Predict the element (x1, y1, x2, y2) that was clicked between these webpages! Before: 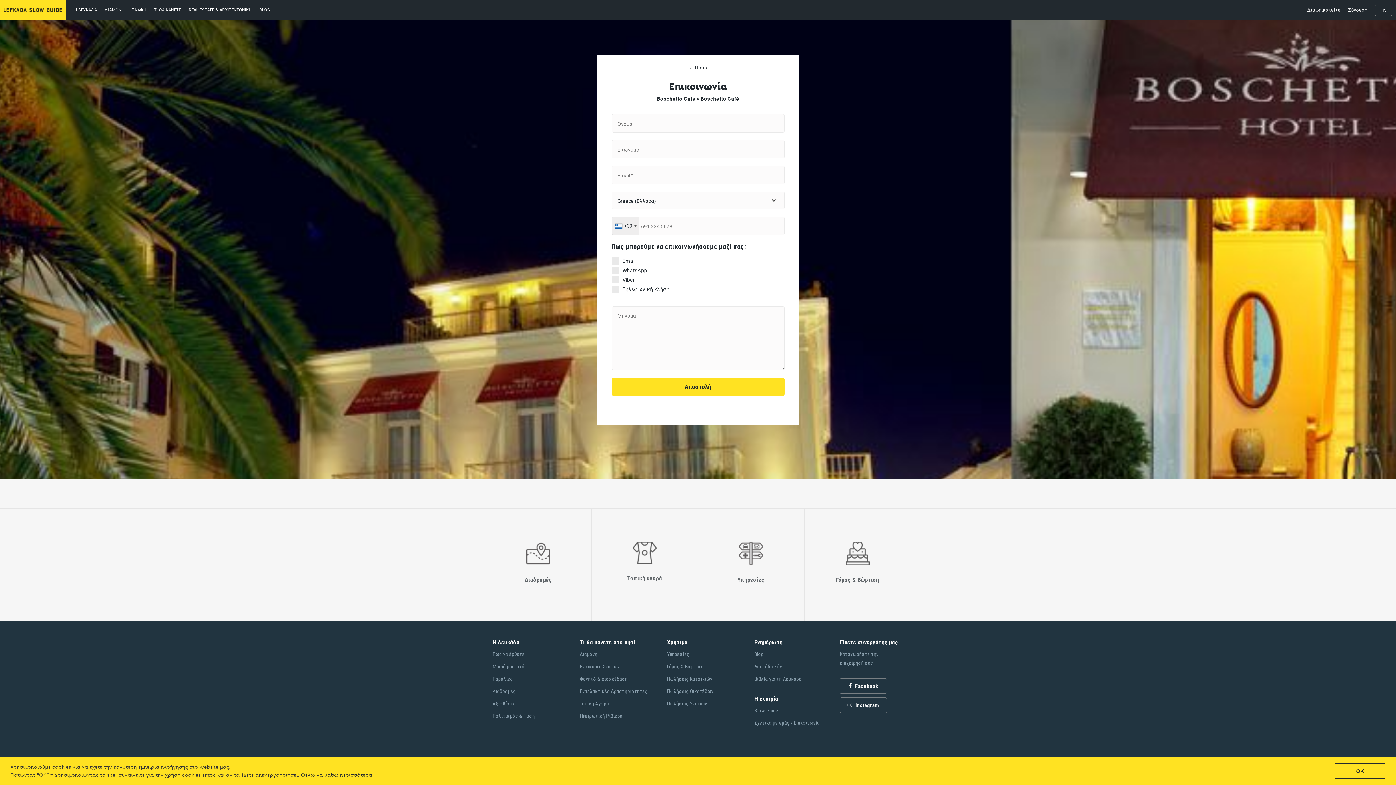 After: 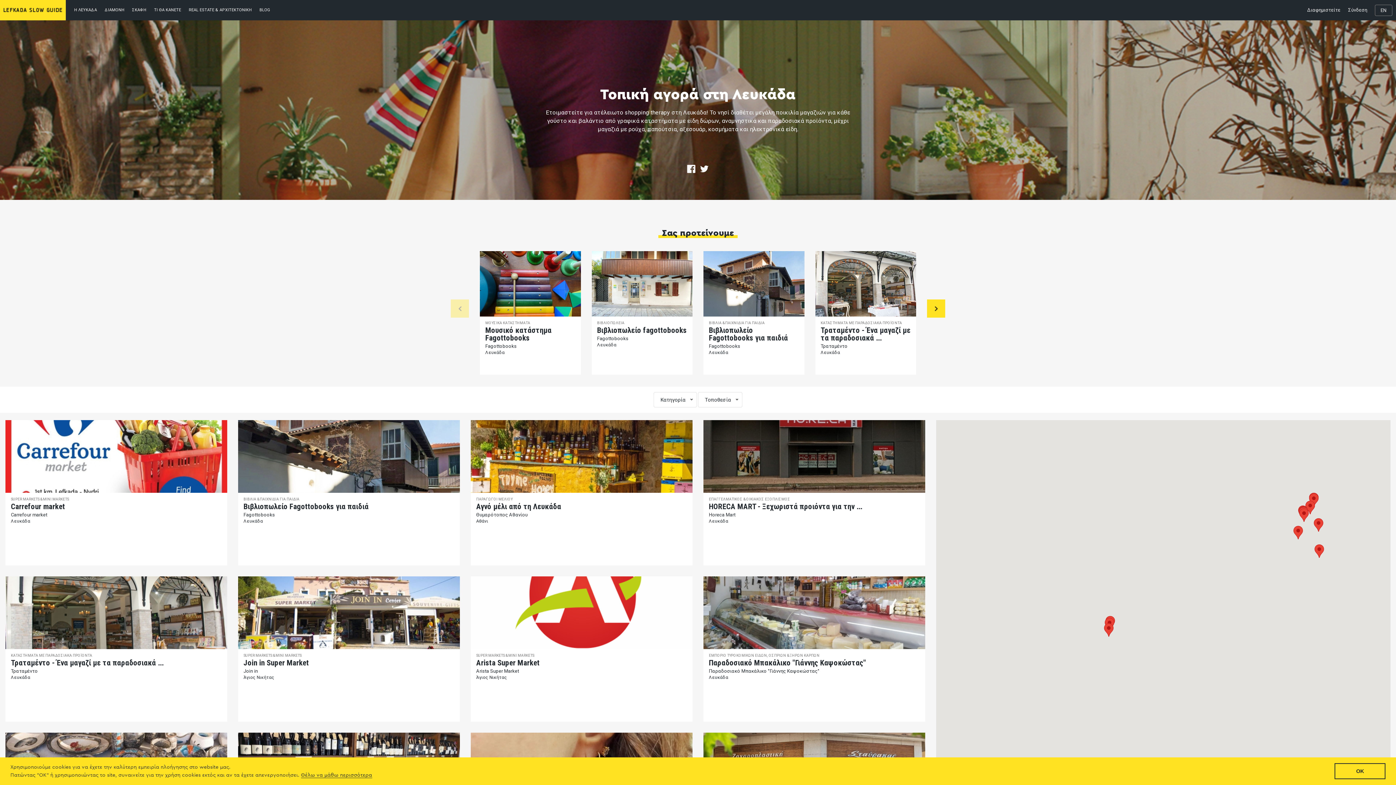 Action: bbox: (591, 560, 697, 581) label: Τοπική αγορά